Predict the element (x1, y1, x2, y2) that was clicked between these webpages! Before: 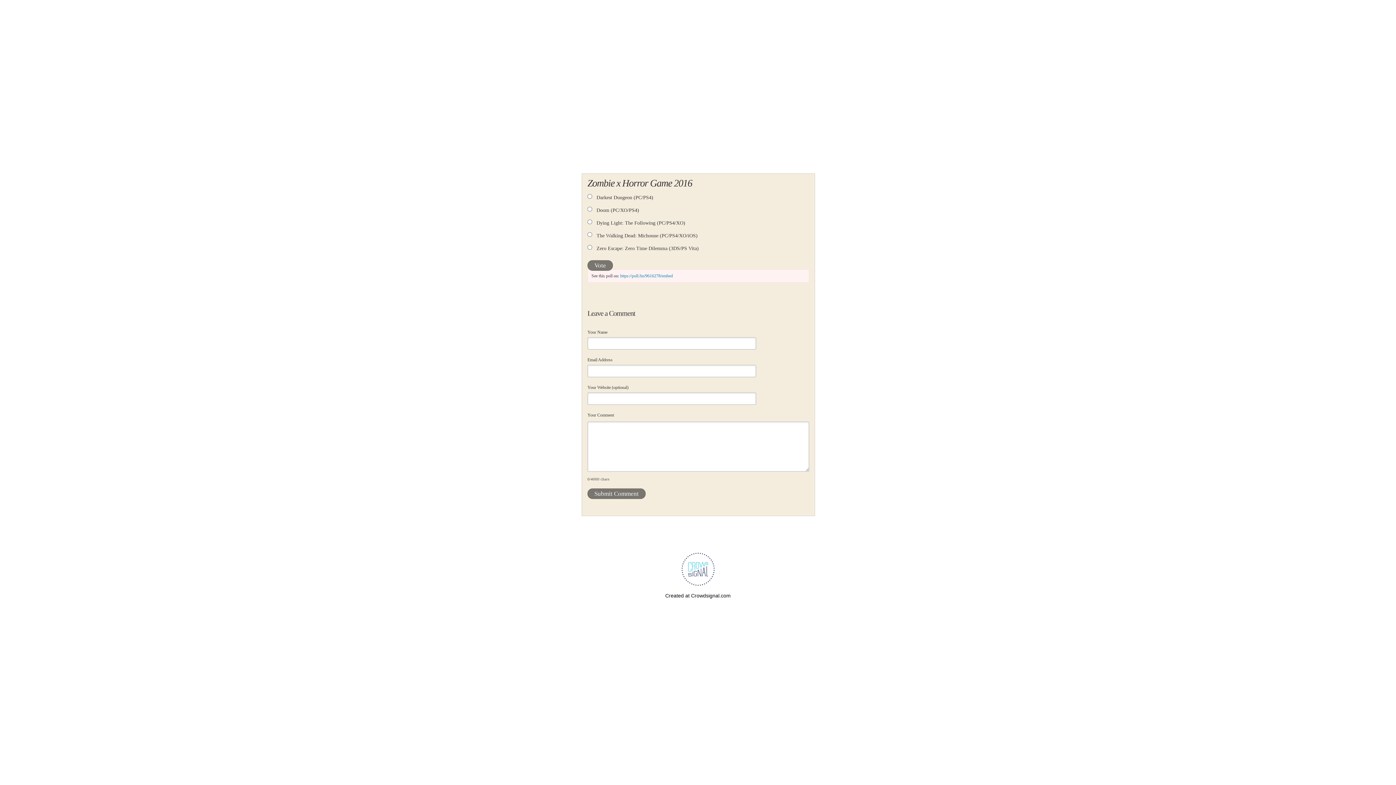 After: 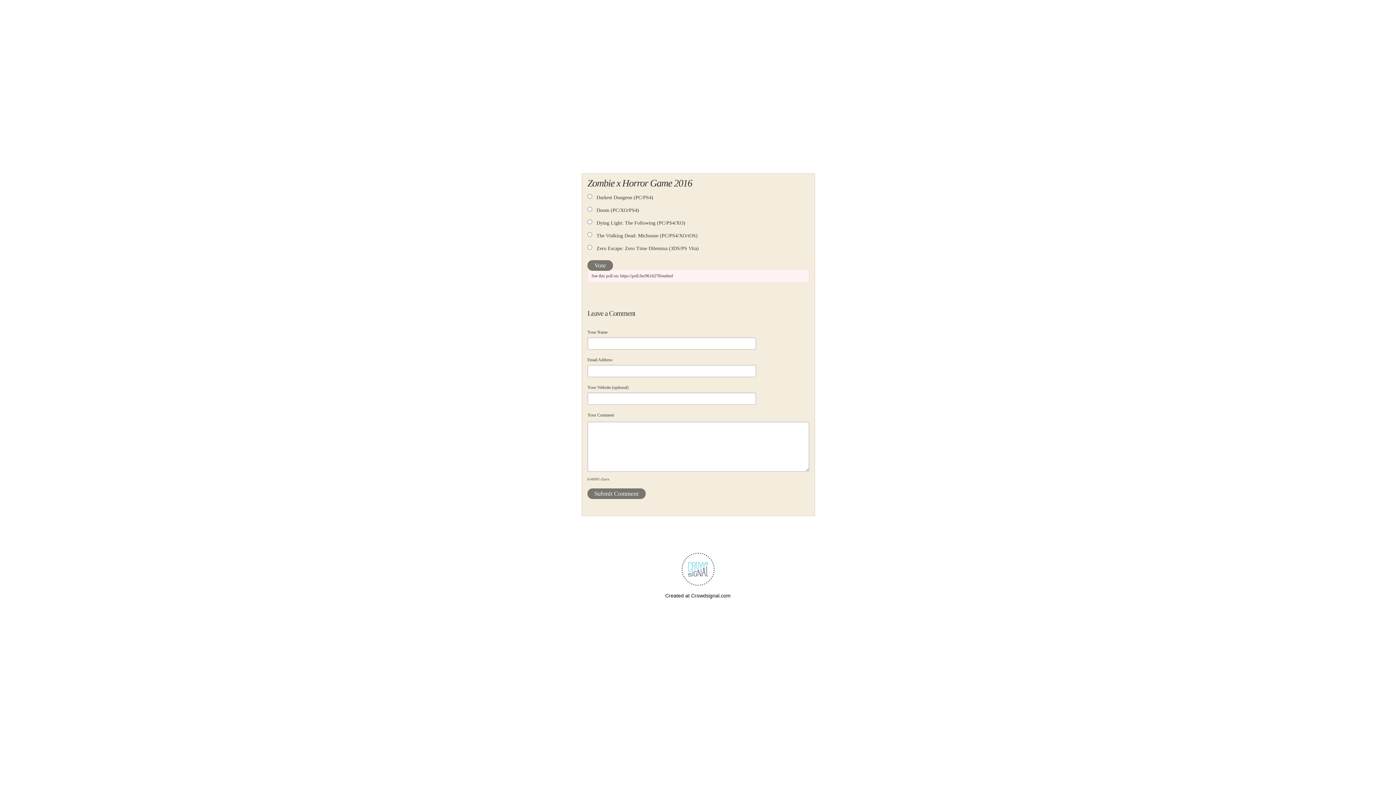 Action: bbox: (620, 273, 673, 278) label: https://poll.fm/9616278/embed